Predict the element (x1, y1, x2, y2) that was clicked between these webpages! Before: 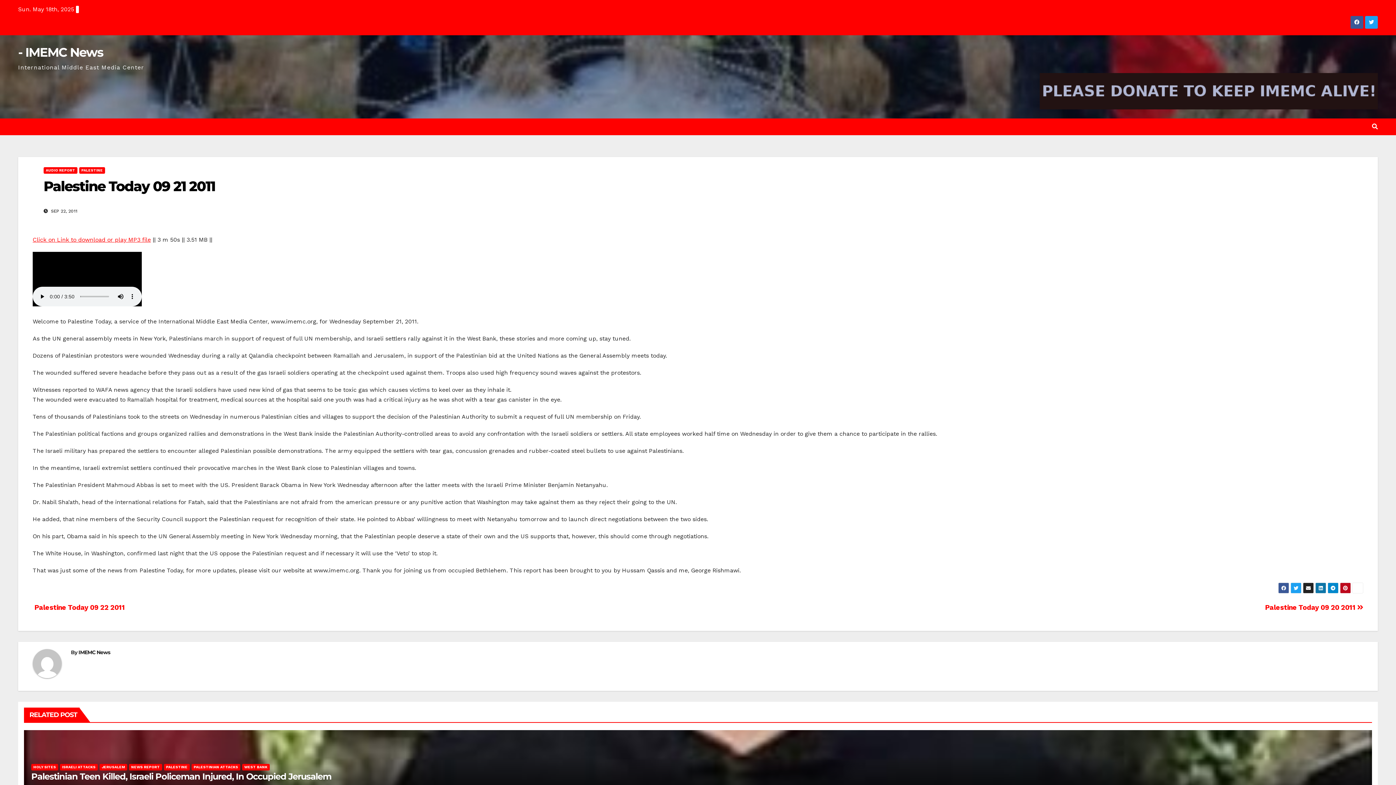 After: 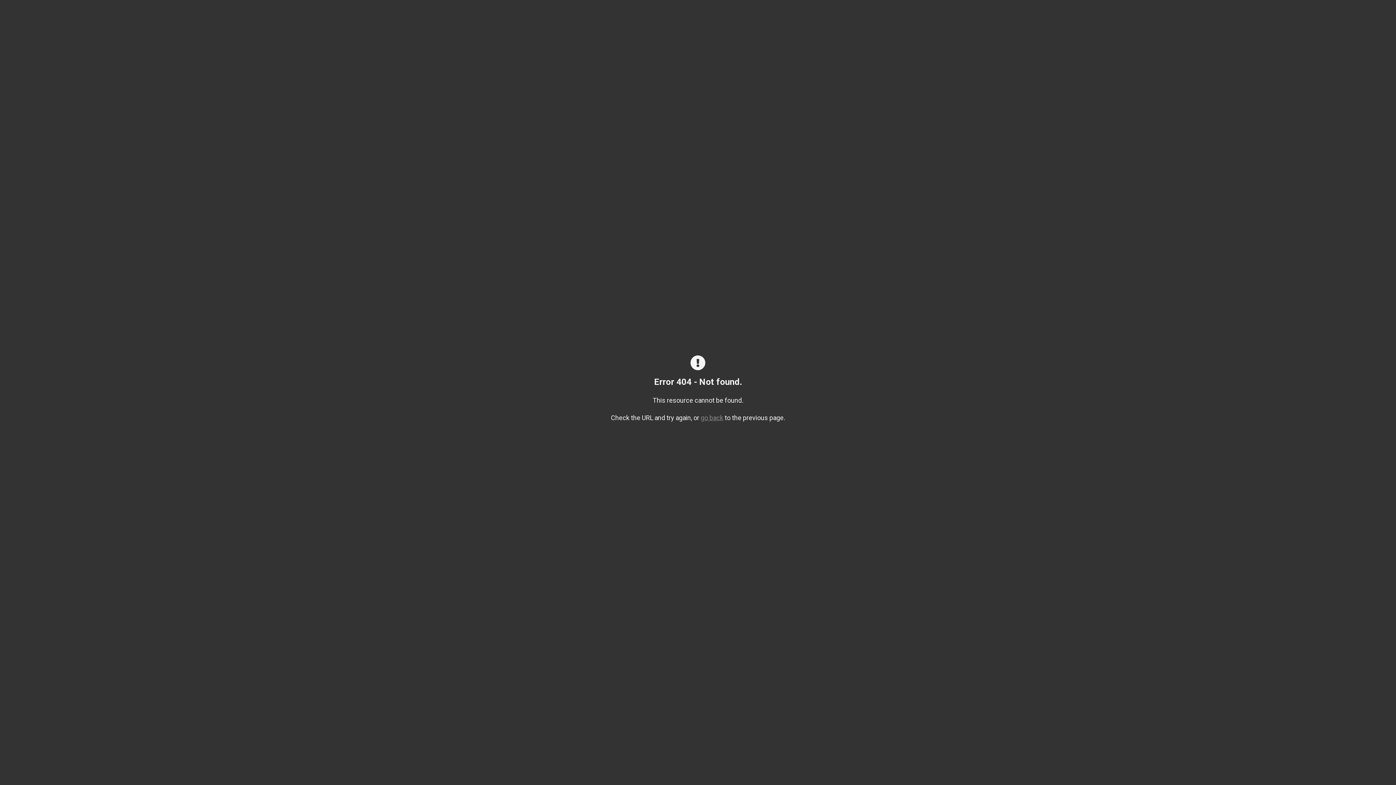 Action: bbox: (32, 236, 150, 243) label: Click on Link to download or play MP3 file